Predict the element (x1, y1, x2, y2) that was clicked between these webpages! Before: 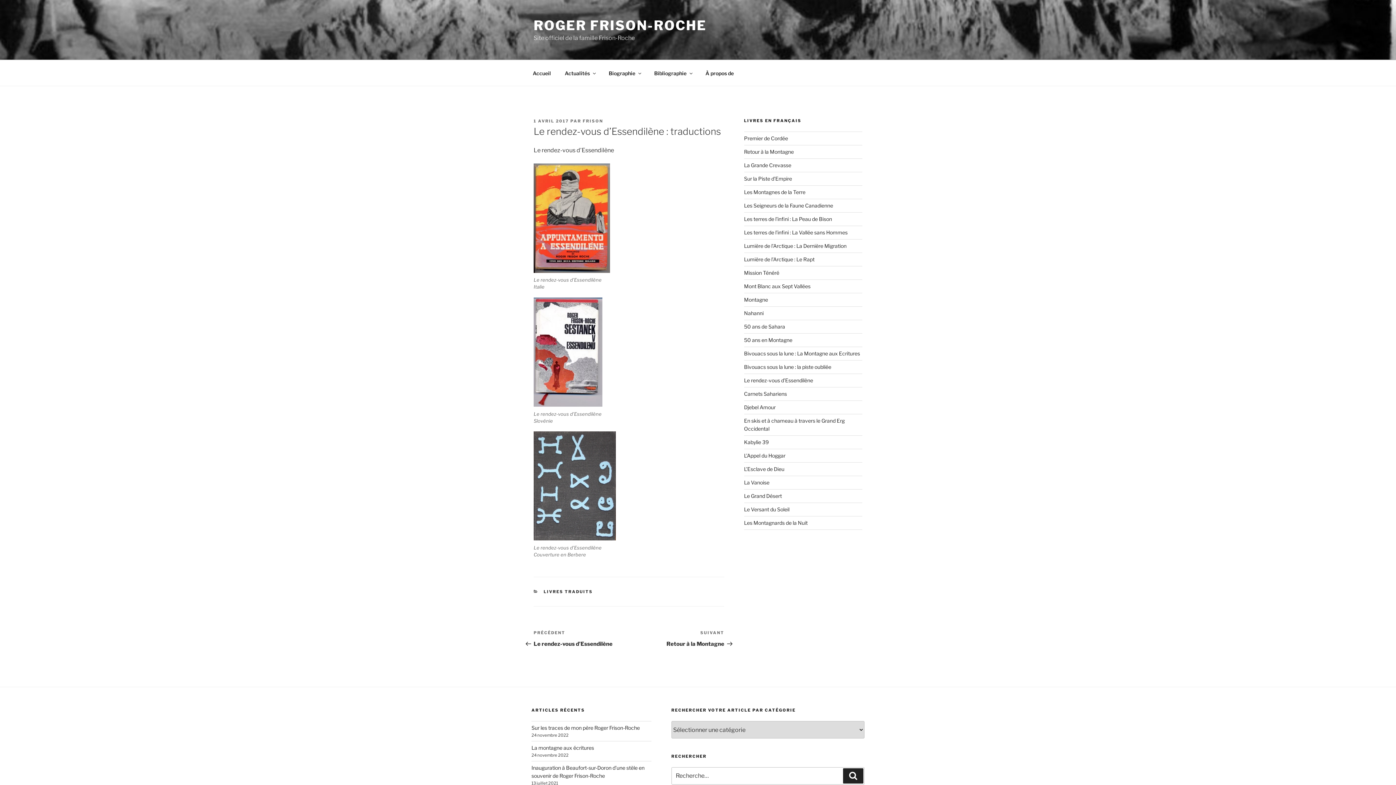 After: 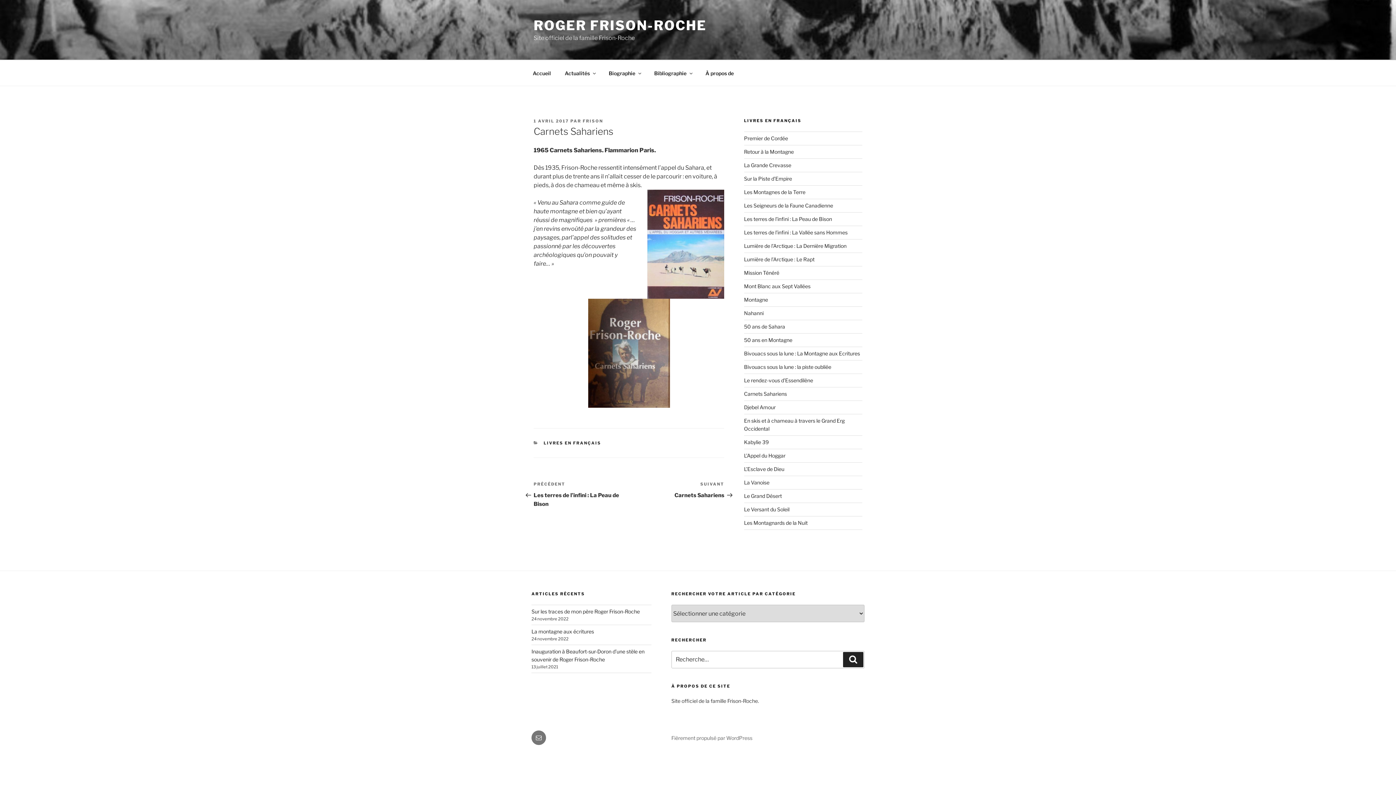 Action: label: Carnets Sahariens bbox: (744, 390, 787, 397)